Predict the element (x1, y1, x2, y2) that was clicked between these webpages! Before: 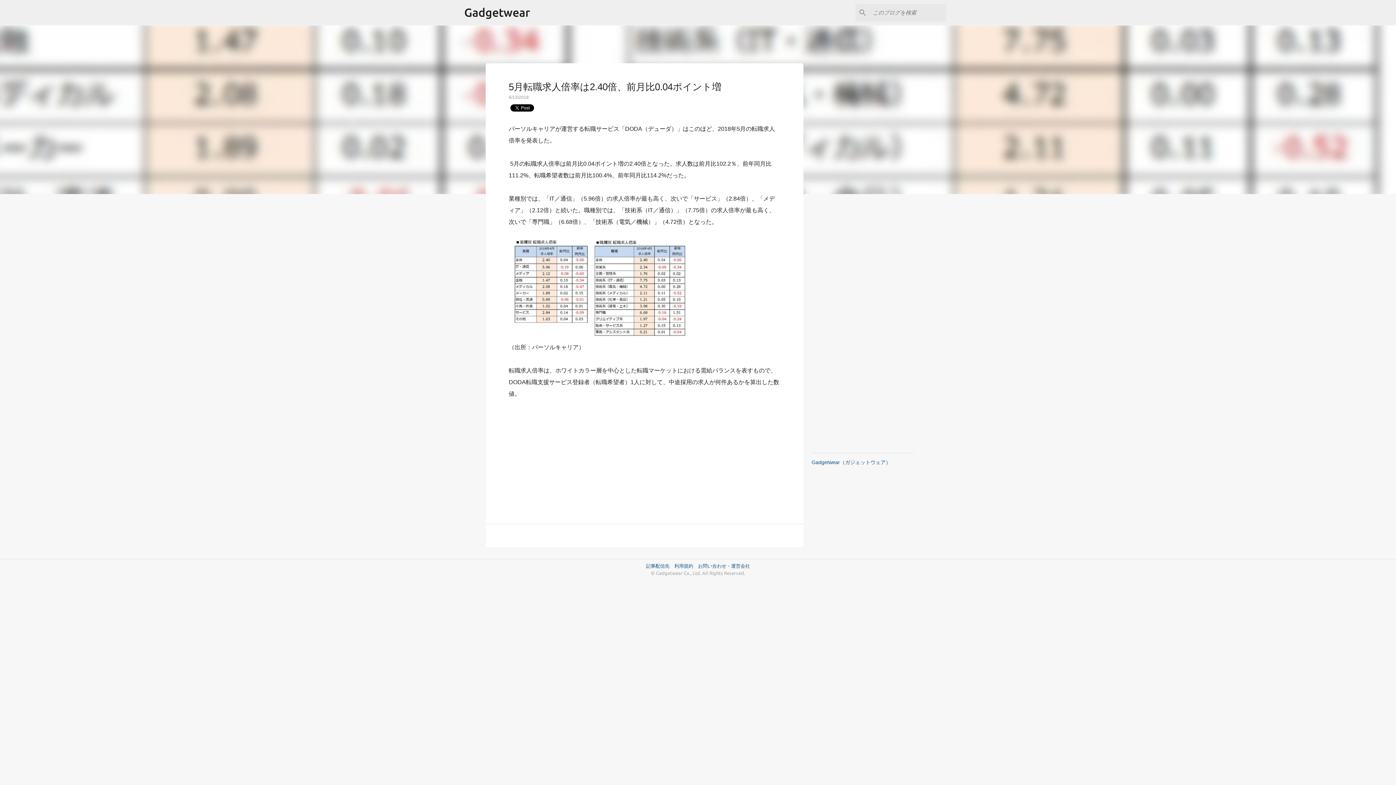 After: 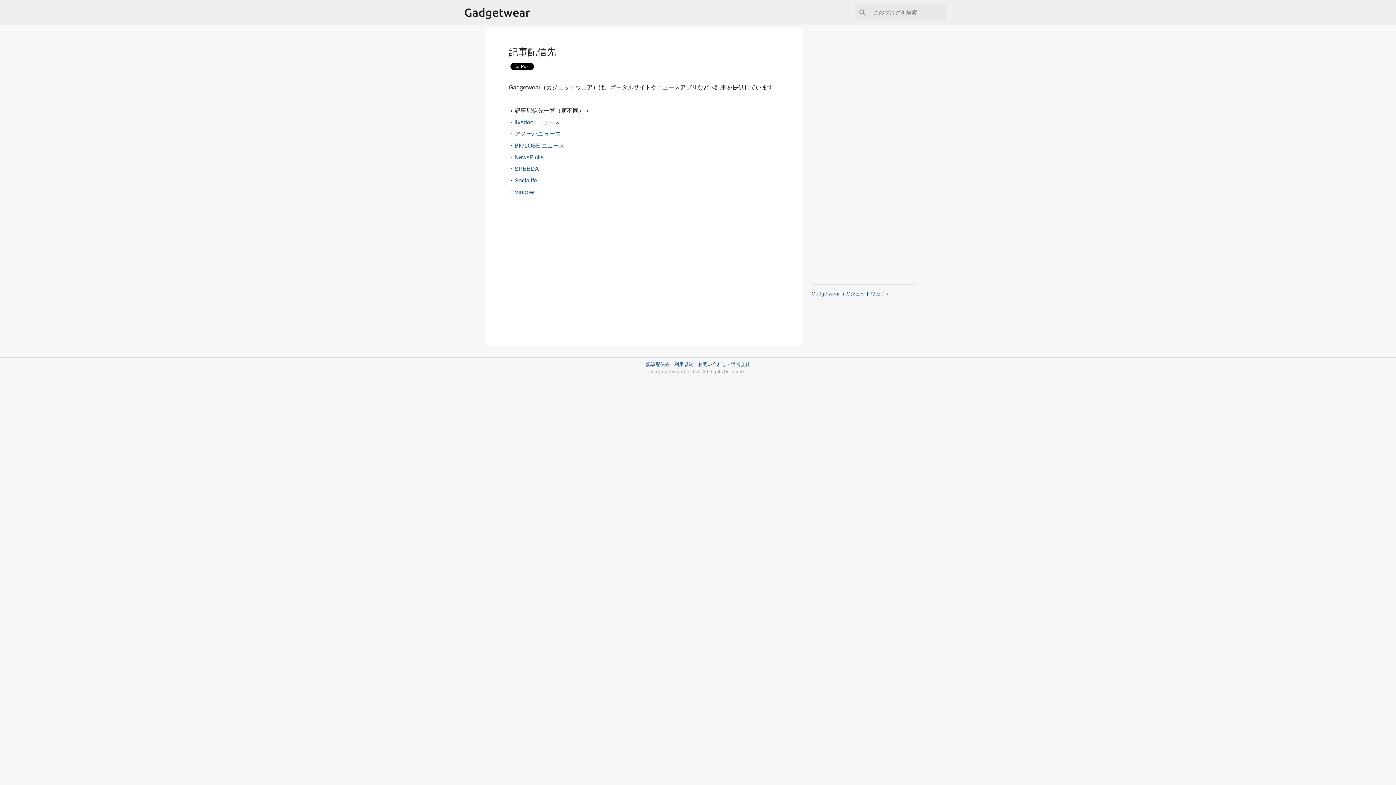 Action: bbox: (646, 563, 669, 568) label: 記事配信先